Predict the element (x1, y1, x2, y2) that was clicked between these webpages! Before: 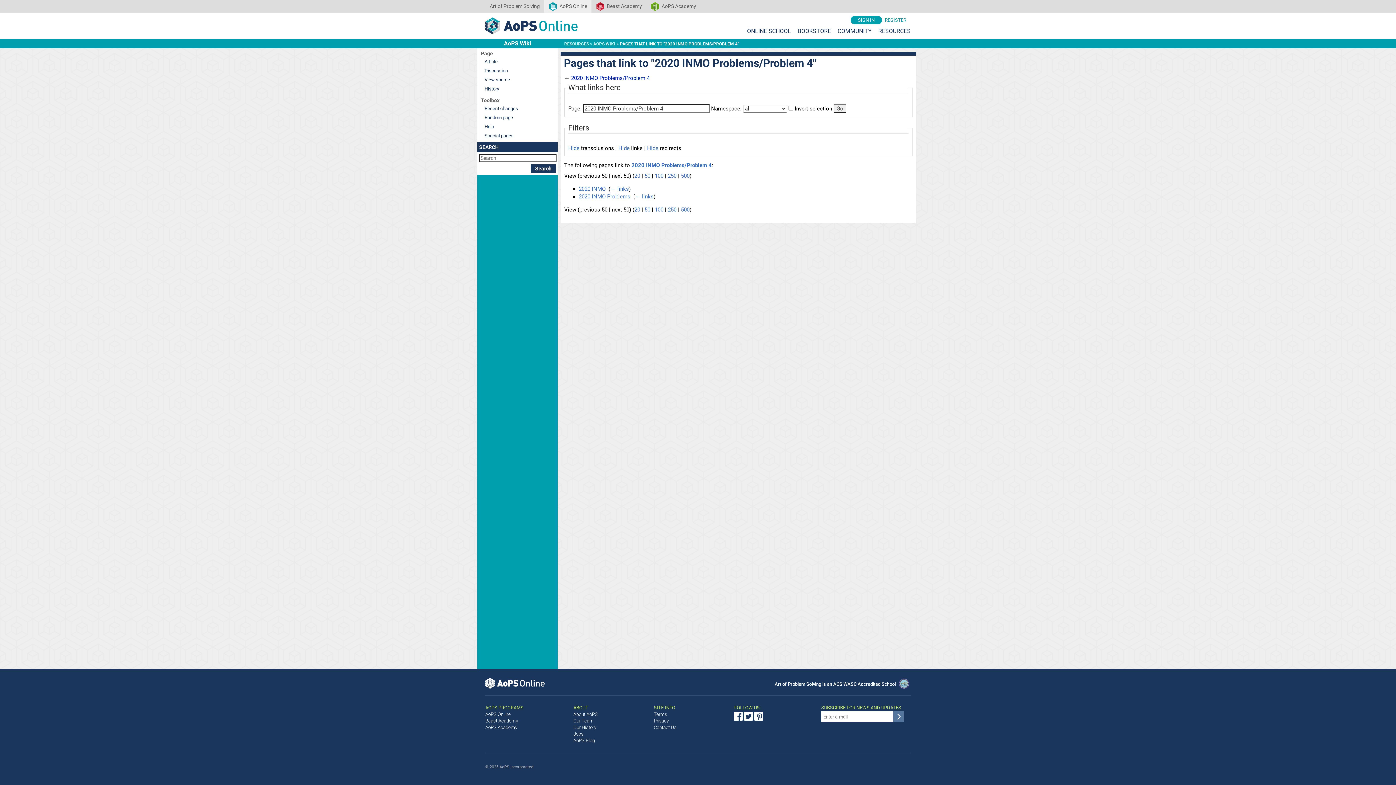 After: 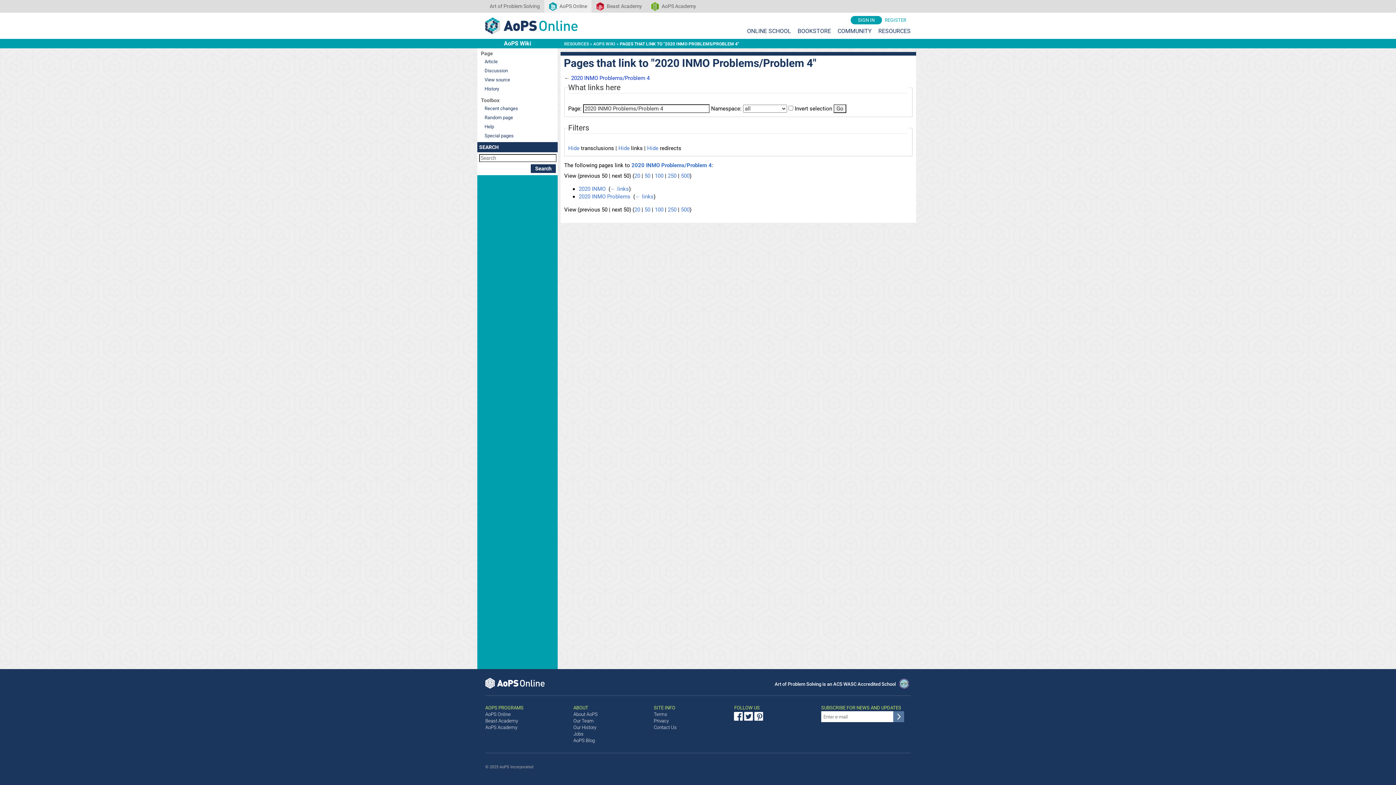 Action: label: 50 bbox: (644, 206, 650, 213)